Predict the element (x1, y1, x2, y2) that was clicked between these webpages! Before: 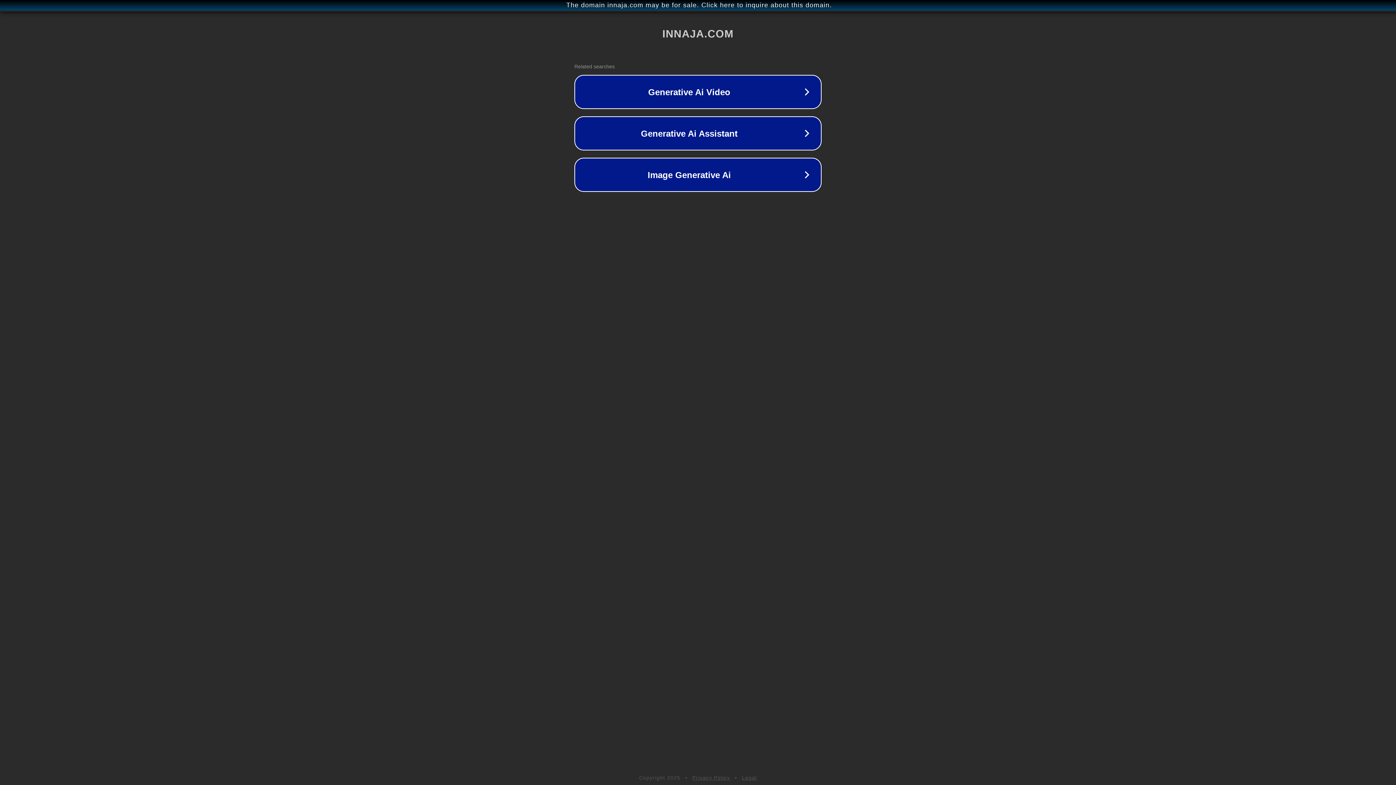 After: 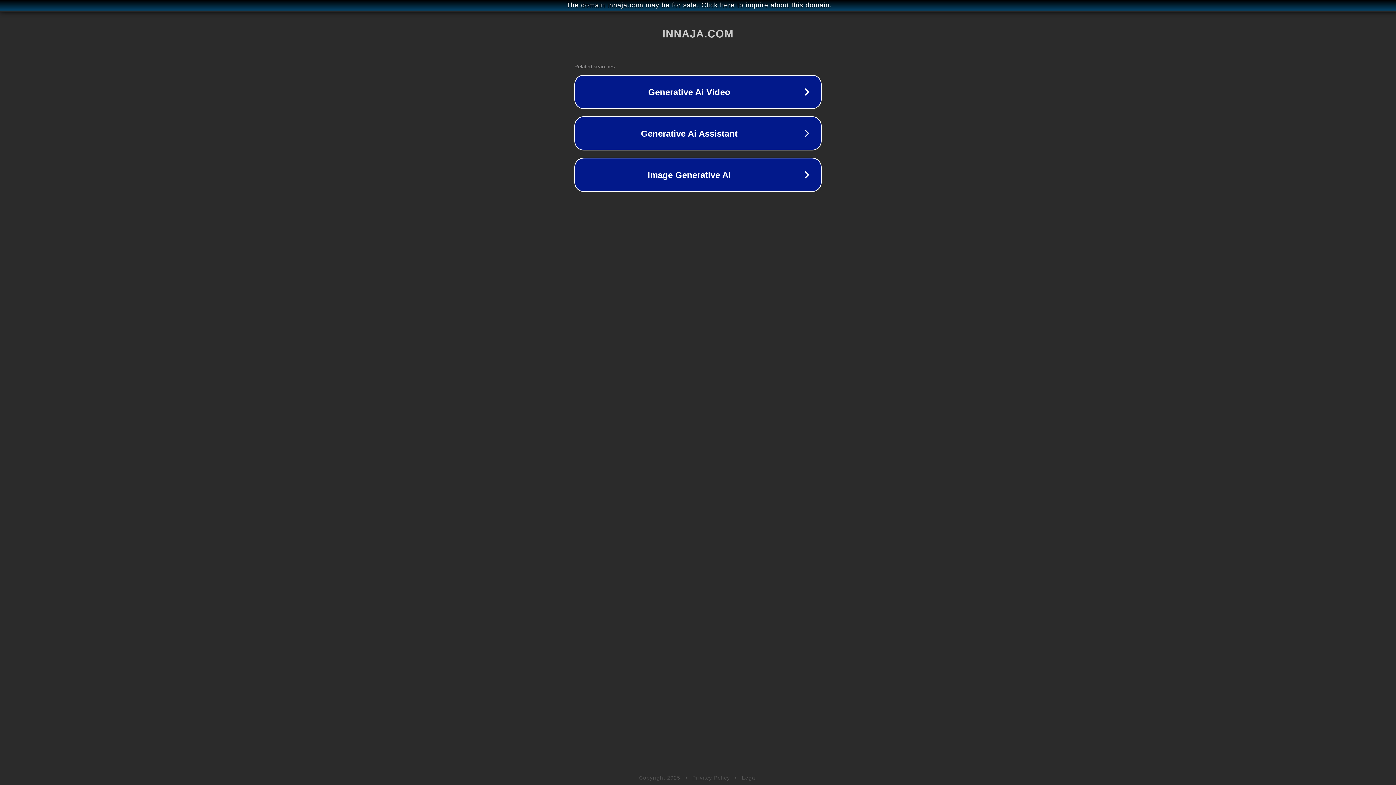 Action: bbox: (692, 775, 730, 781) label: Privacy Policy